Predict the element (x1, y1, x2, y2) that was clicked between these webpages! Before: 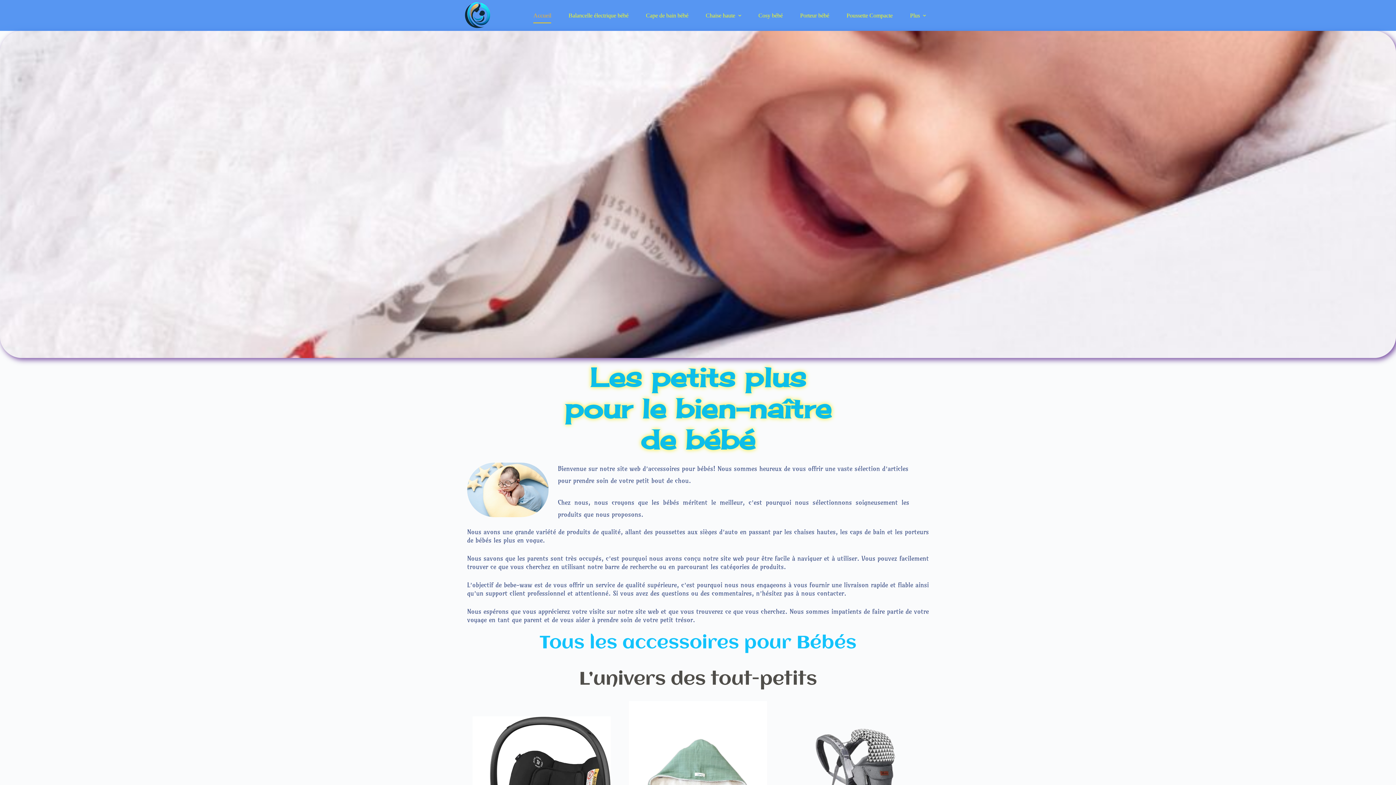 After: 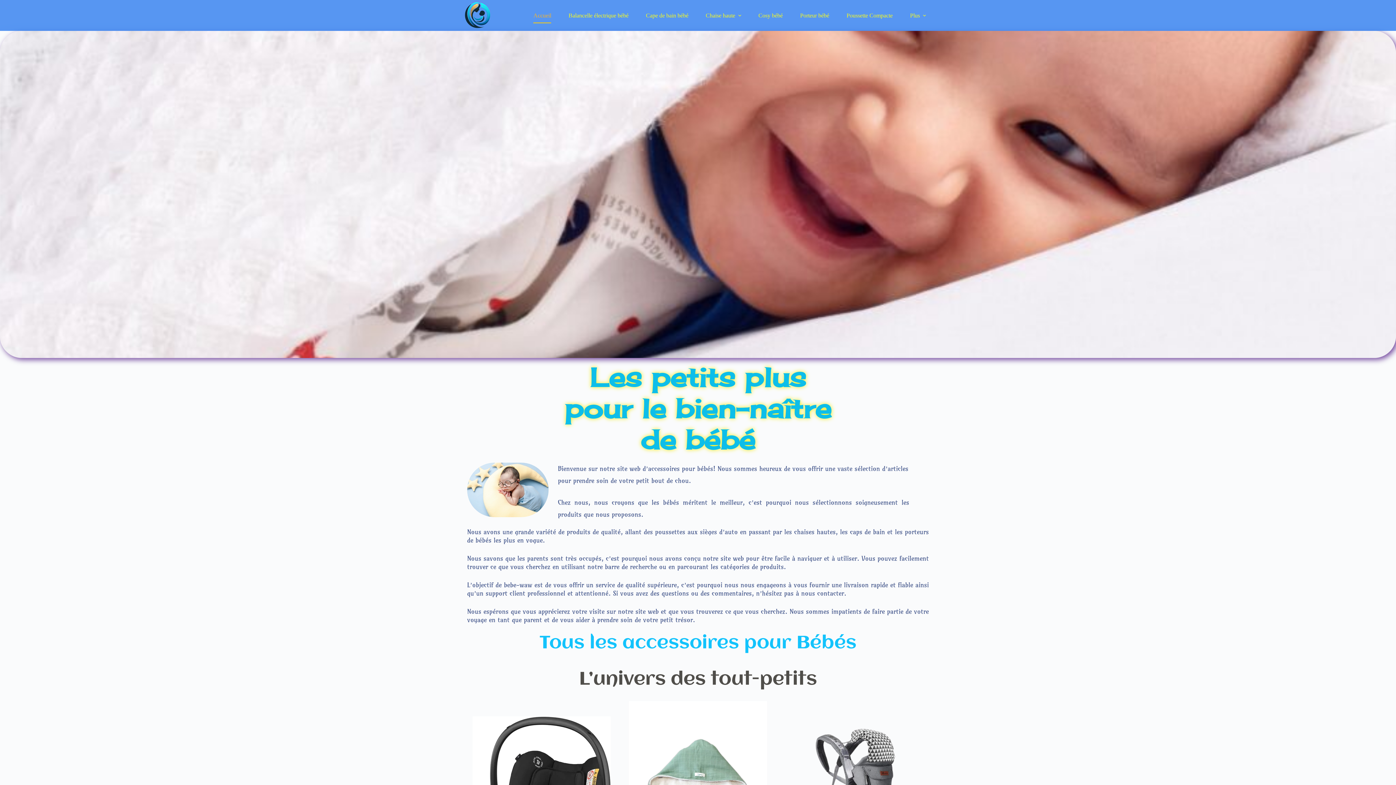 Action: bbox: (526, 7, 558, 23) label: Accueil